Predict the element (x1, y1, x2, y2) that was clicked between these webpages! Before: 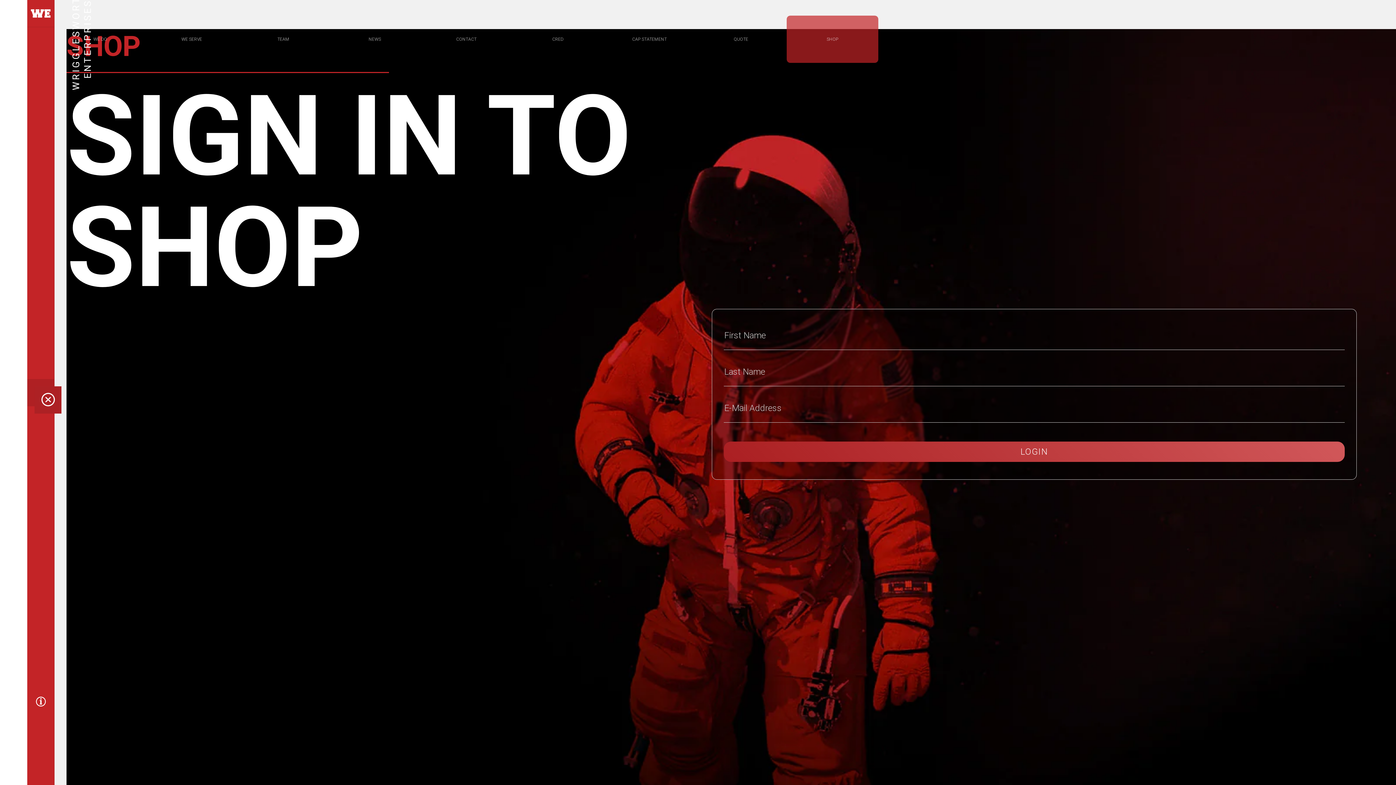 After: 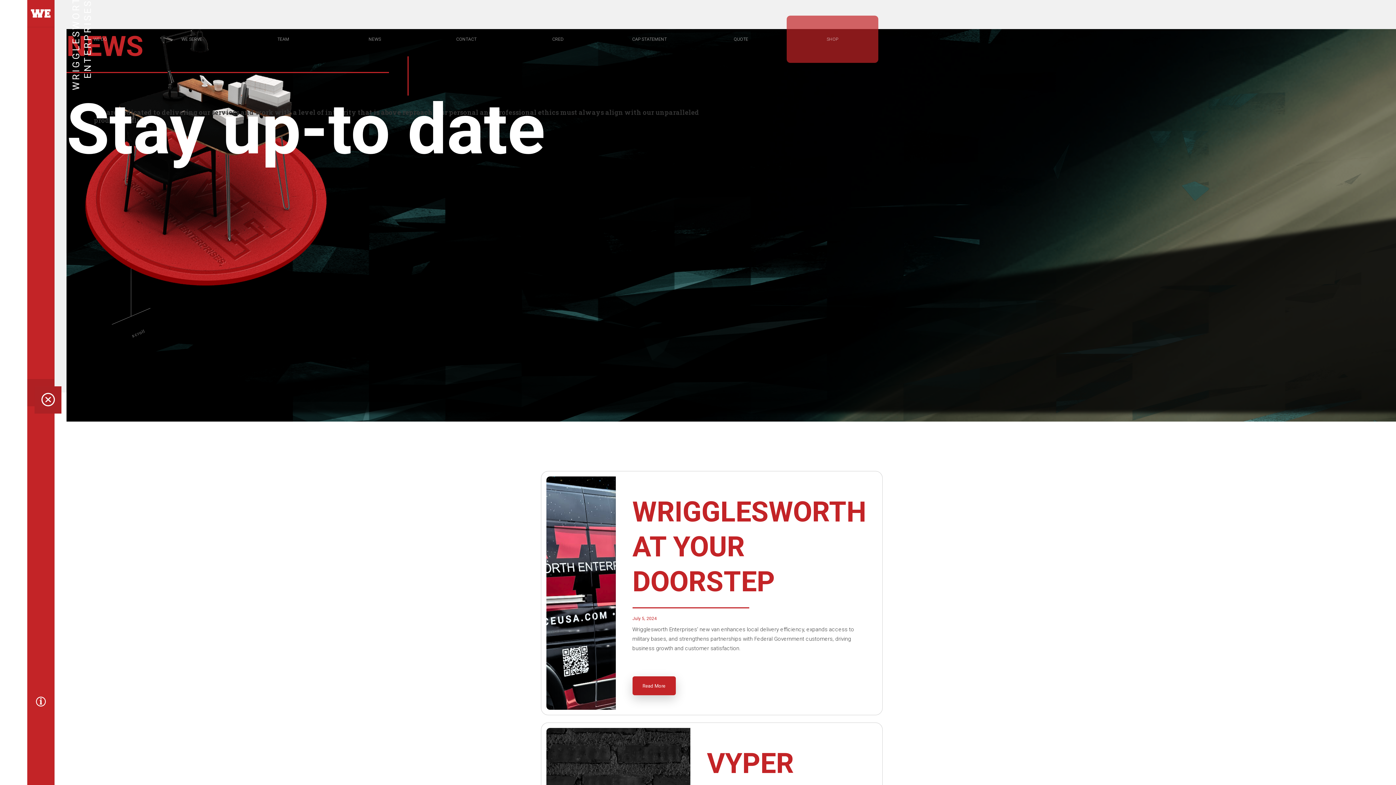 Action: bbox: (329, 15, 420, 62) label: NEWS